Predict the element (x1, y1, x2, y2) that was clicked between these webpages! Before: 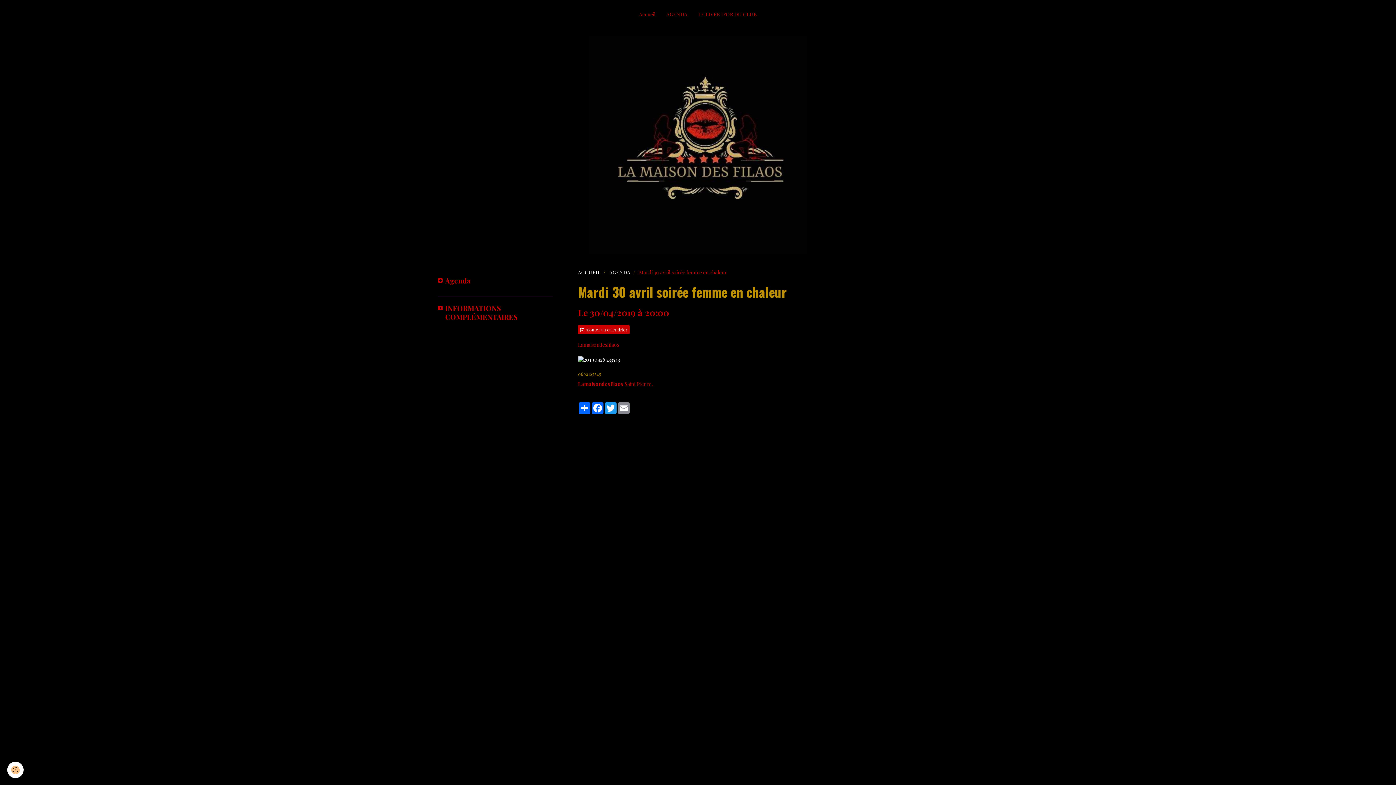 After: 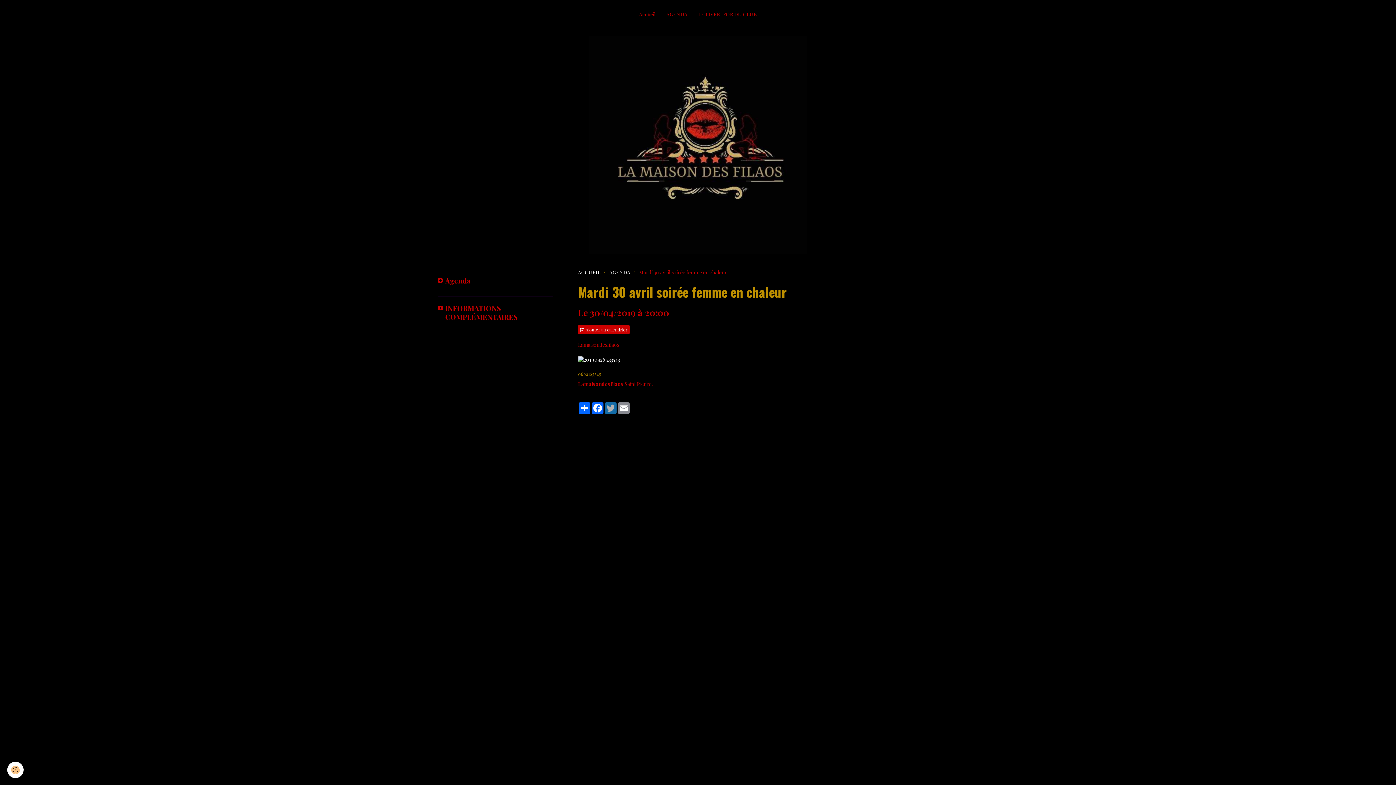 Action: bbox: (604, 402, 617, 414) label: Twitter